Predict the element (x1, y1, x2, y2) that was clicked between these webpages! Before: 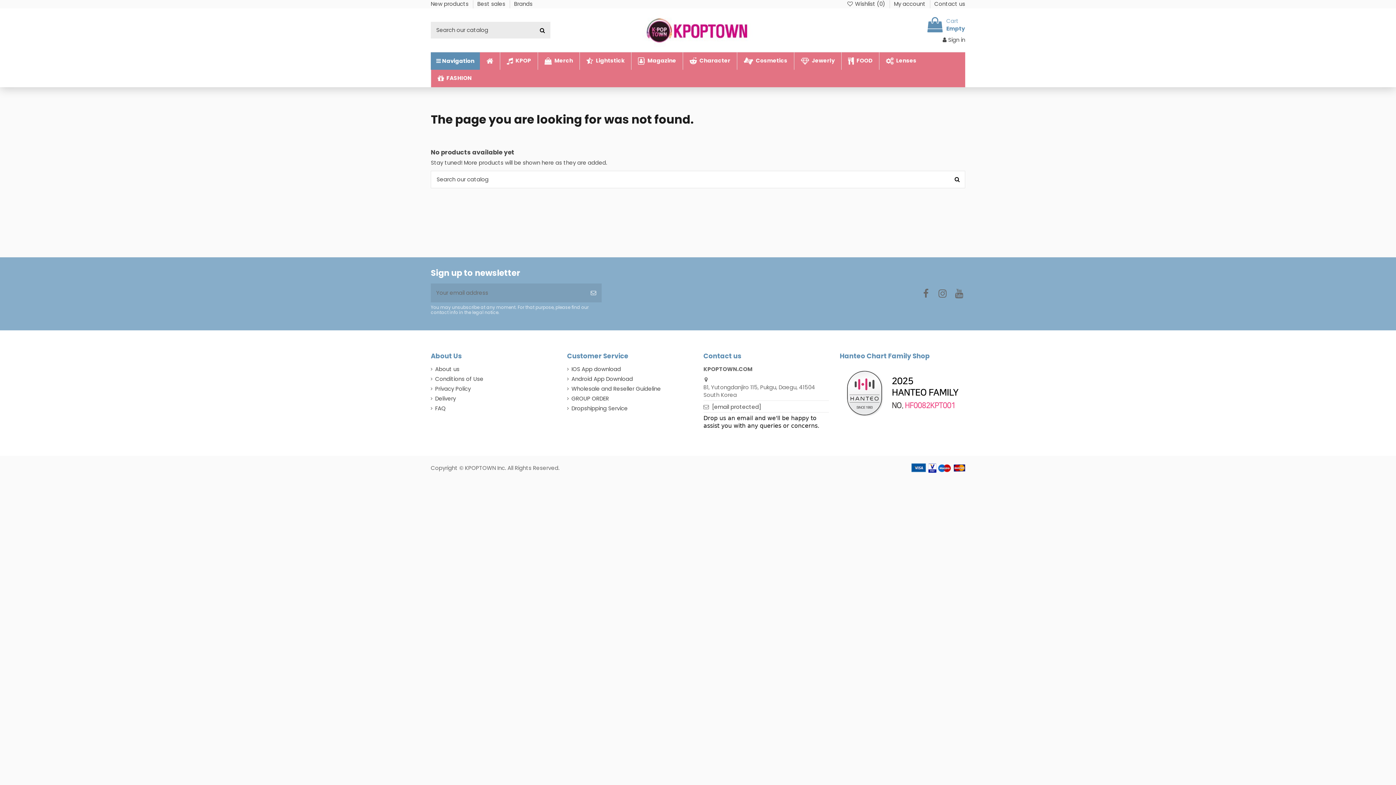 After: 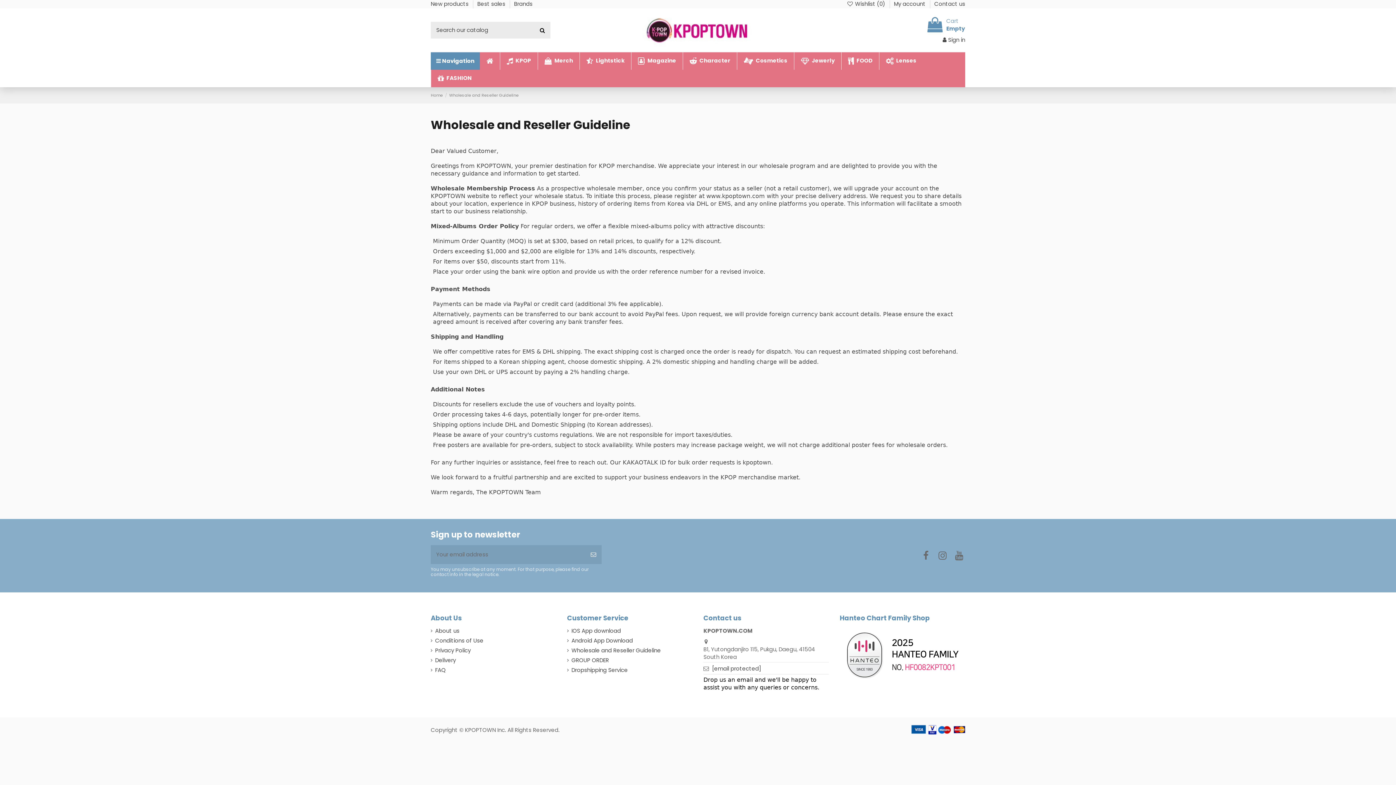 Action: label: Wholesale and Reseller Guideline bbox: (567, 384, 661, 392)